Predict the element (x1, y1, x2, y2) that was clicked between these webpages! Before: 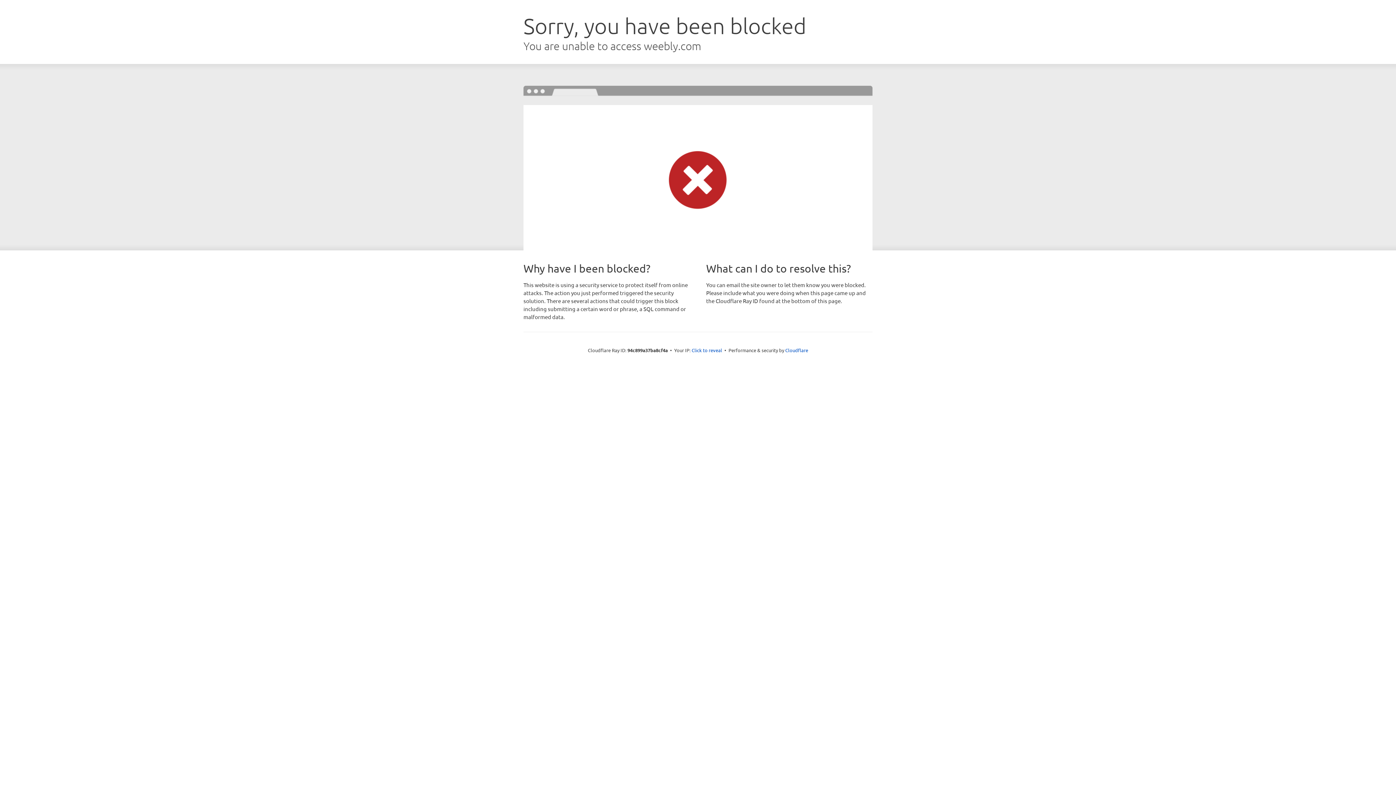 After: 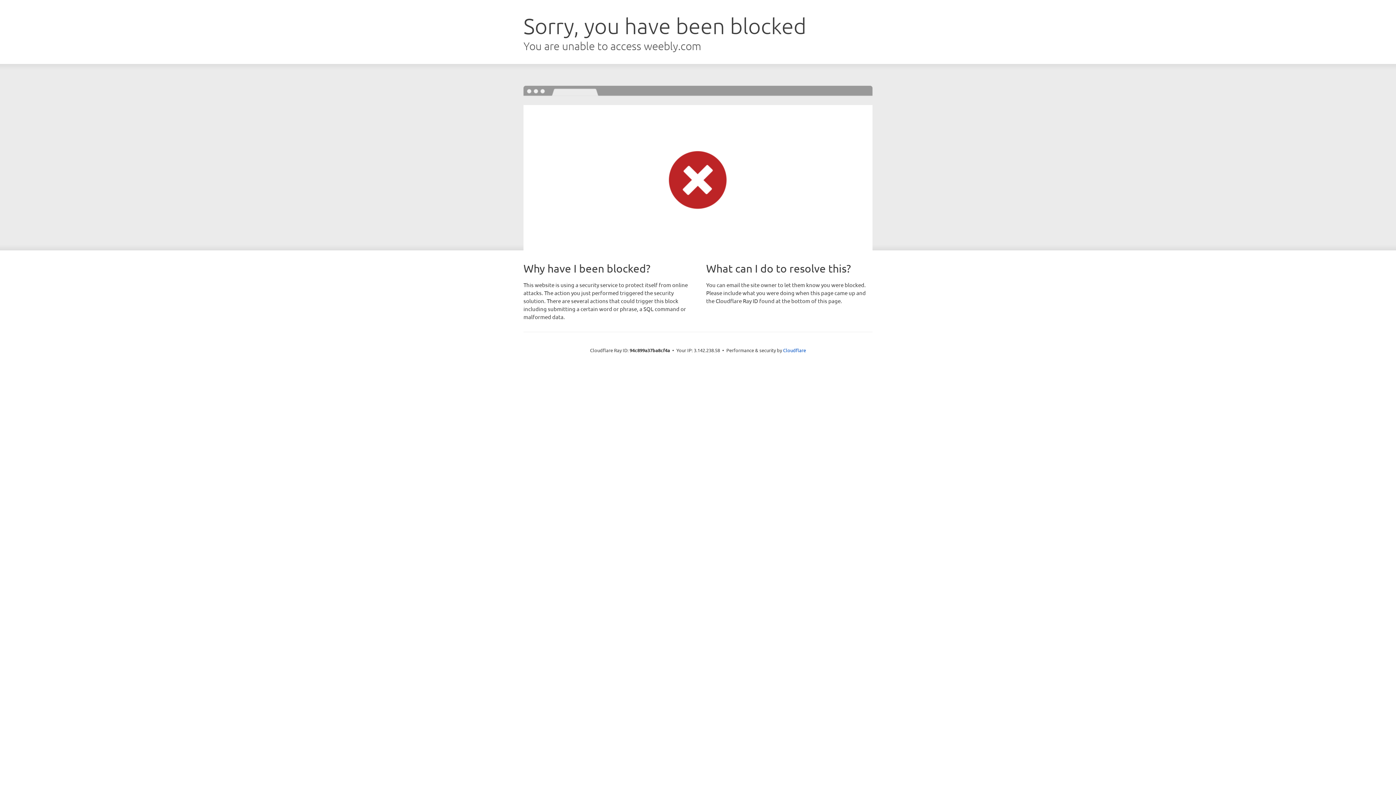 Action: bbox: (691, 346, 722, 353) label: Click to reveal